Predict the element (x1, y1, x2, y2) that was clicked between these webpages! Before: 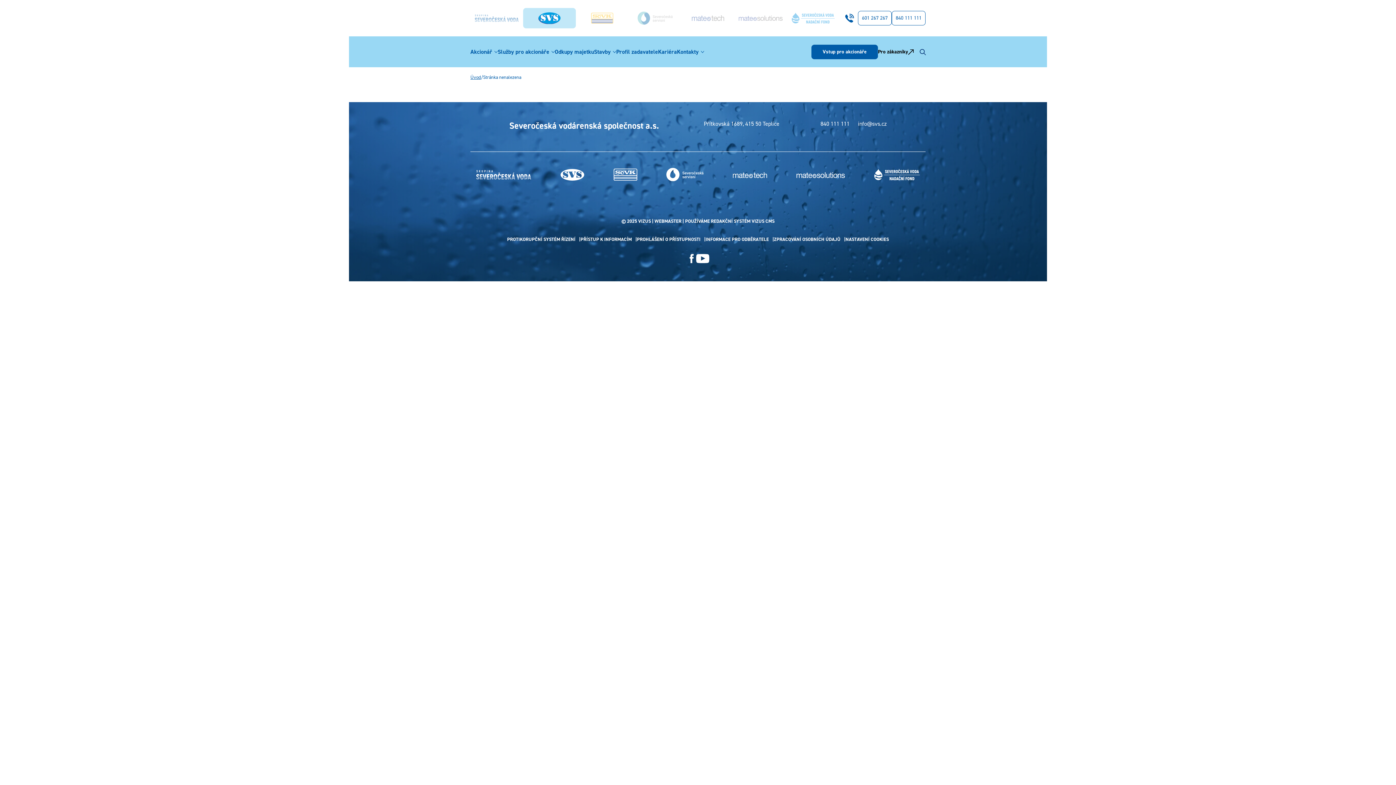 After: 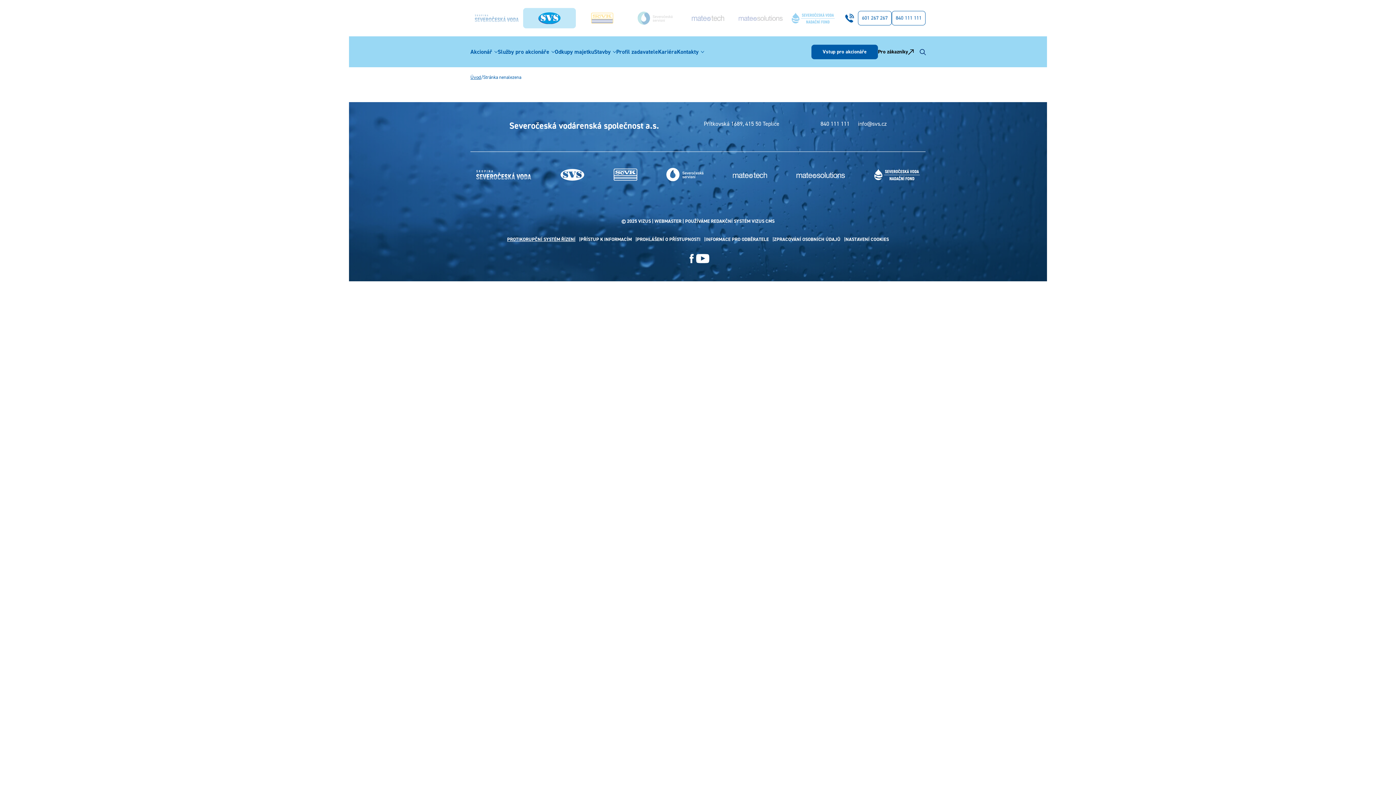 Action: label: PROTIKORUPČNÍ SYSTÉM ŘÍZENÍ bbox: (507, 236, 575, 242)